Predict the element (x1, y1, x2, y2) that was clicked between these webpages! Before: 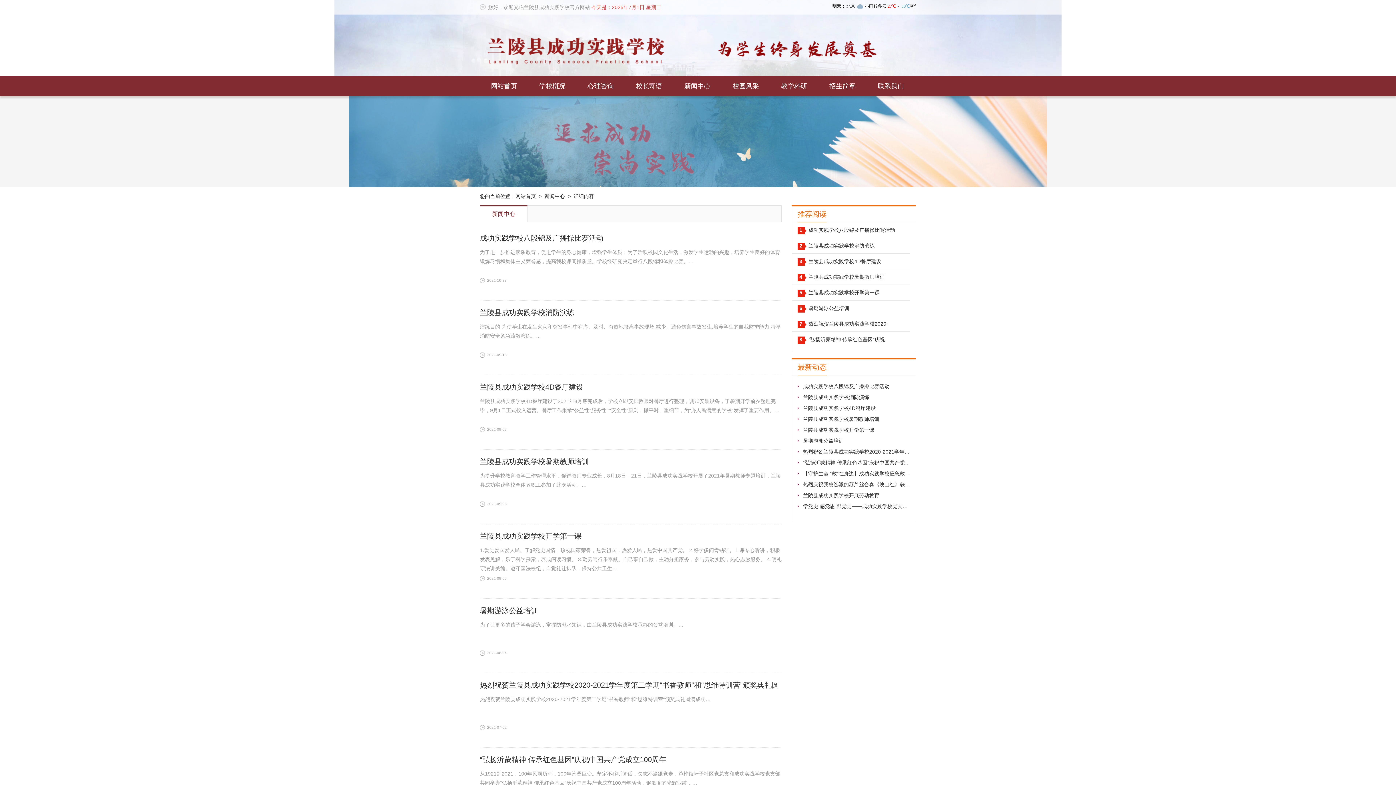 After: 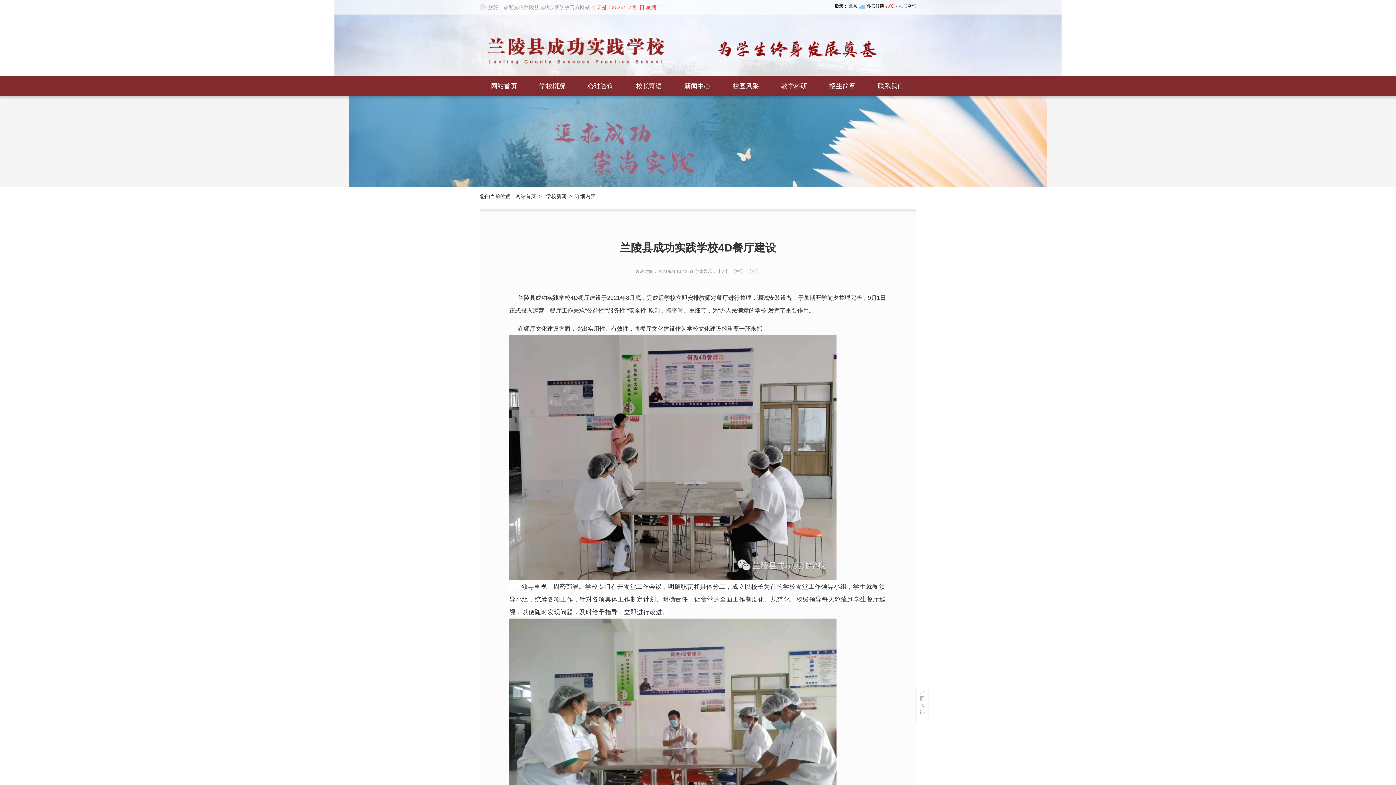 Action: label: 兰陵县成功实践学校4D餐厅建设 bbox: (803, 405, 876, 411)